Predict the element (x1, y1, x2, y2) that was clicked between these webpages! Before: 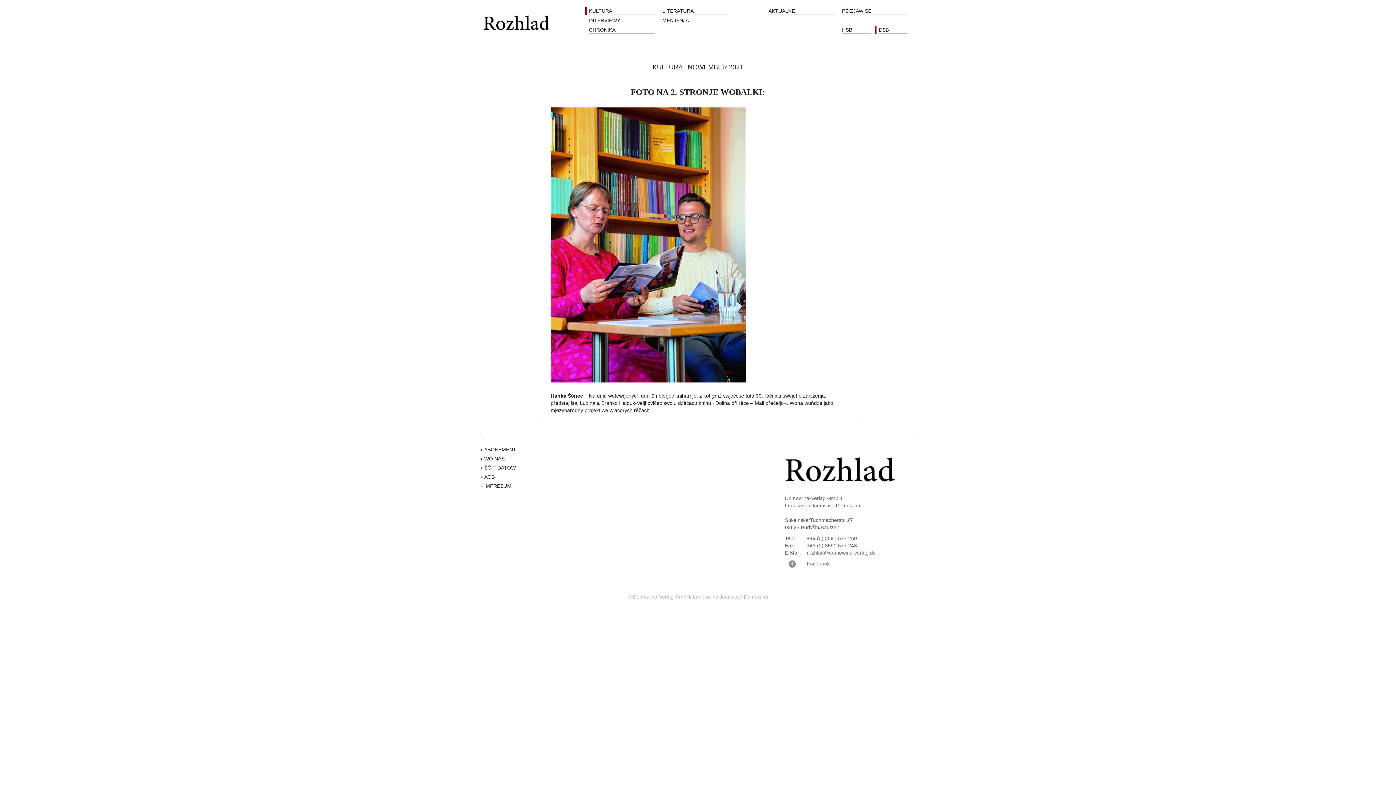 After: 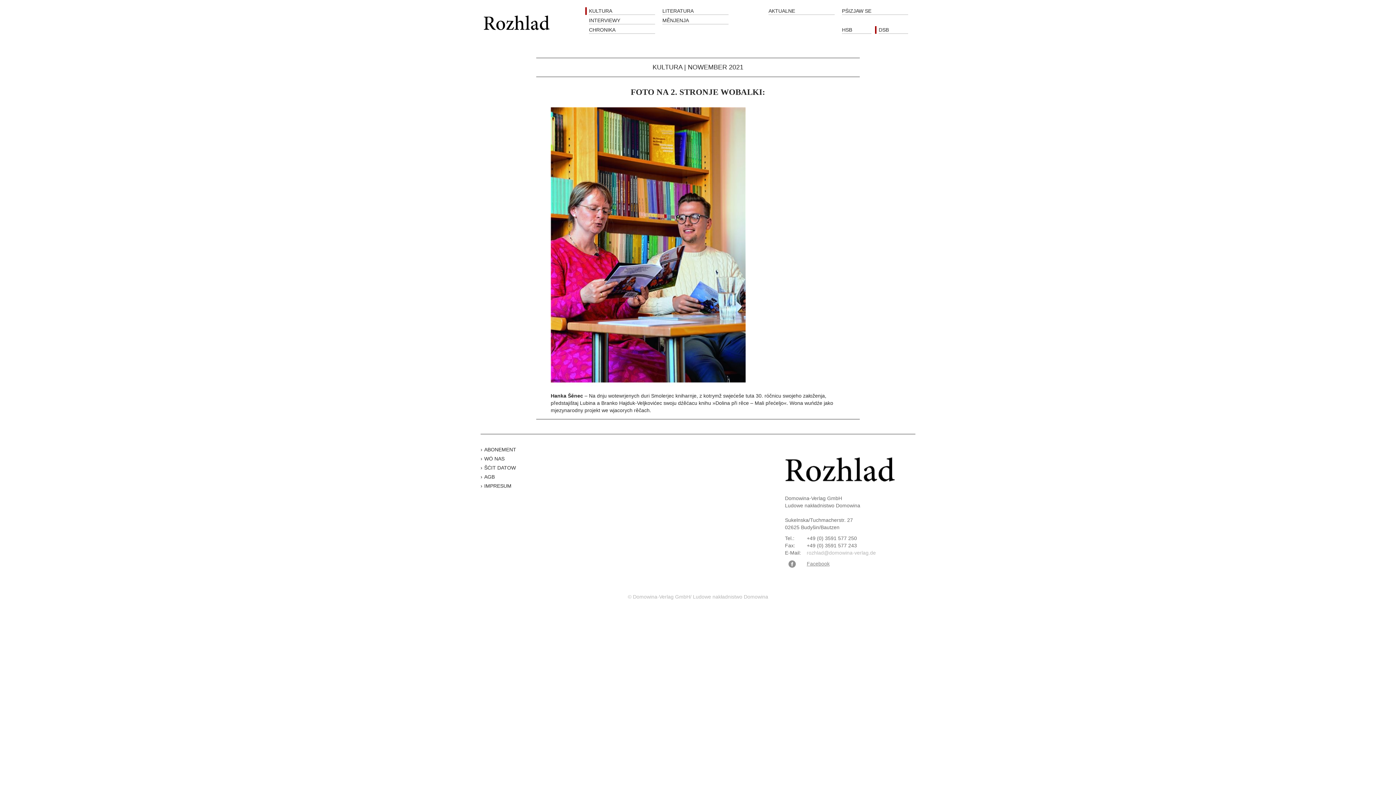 Action: label: rozhlad@domowina-verlag.de bbox: (806, 550, 876, 556)